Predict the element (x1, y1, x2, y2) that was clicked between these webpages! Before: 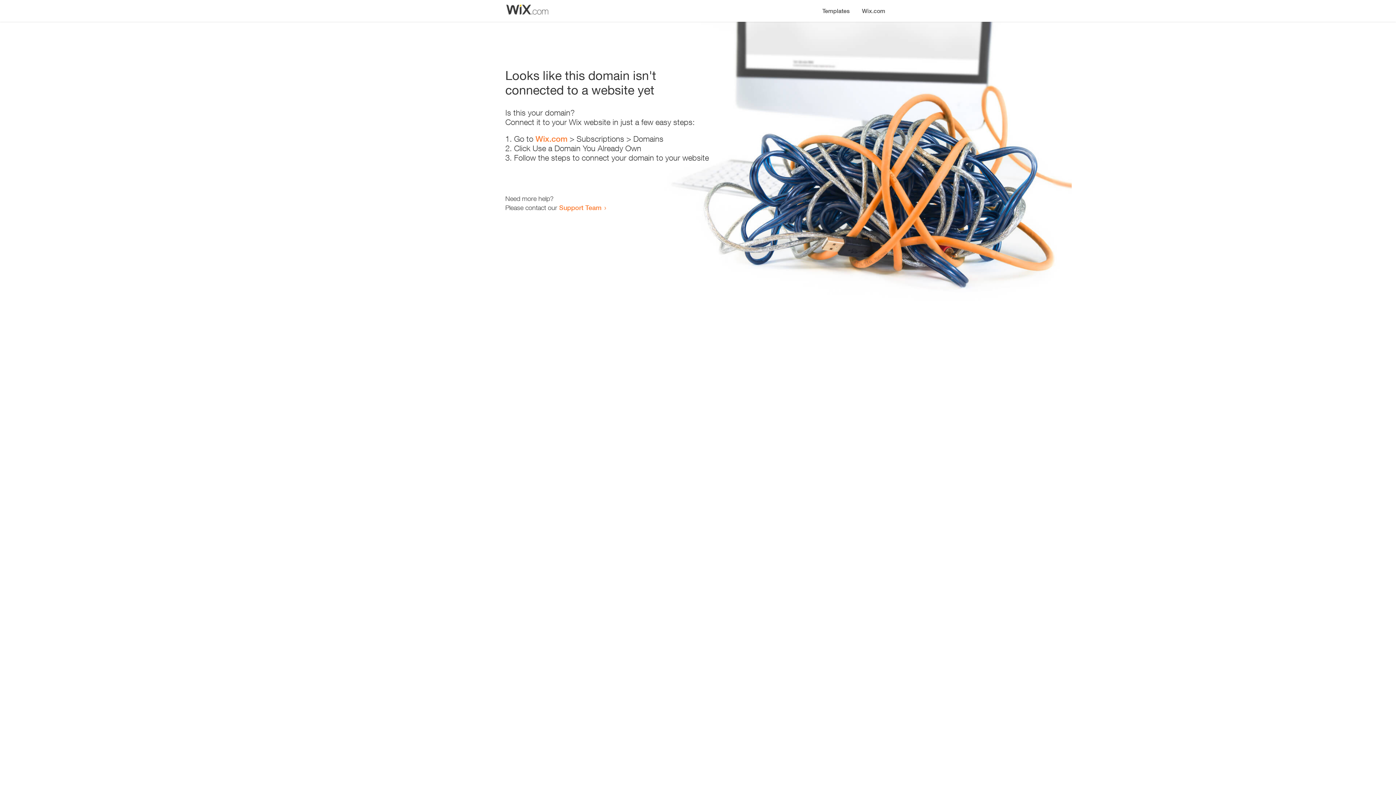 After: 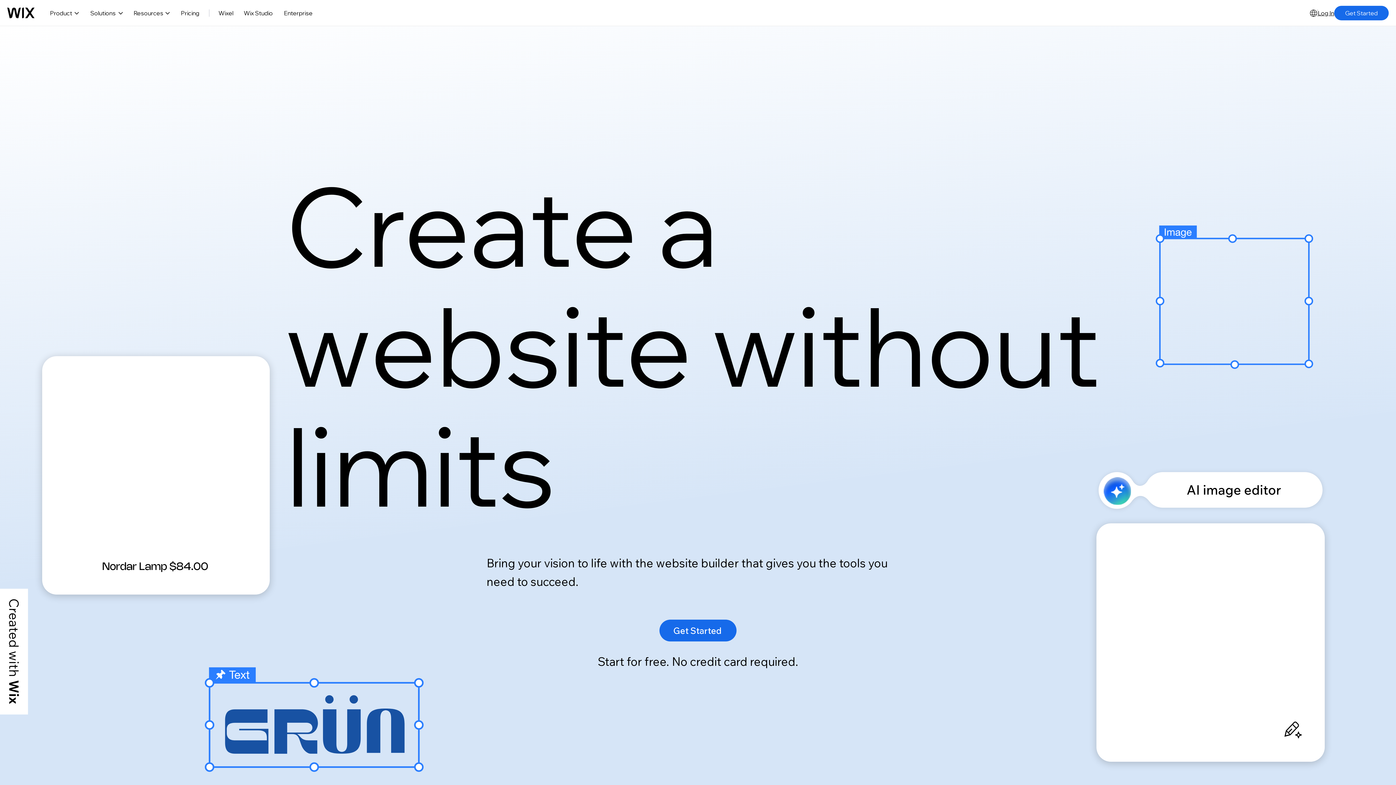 Action: label: Wix.com bbox: (535, 134, 567, 143)